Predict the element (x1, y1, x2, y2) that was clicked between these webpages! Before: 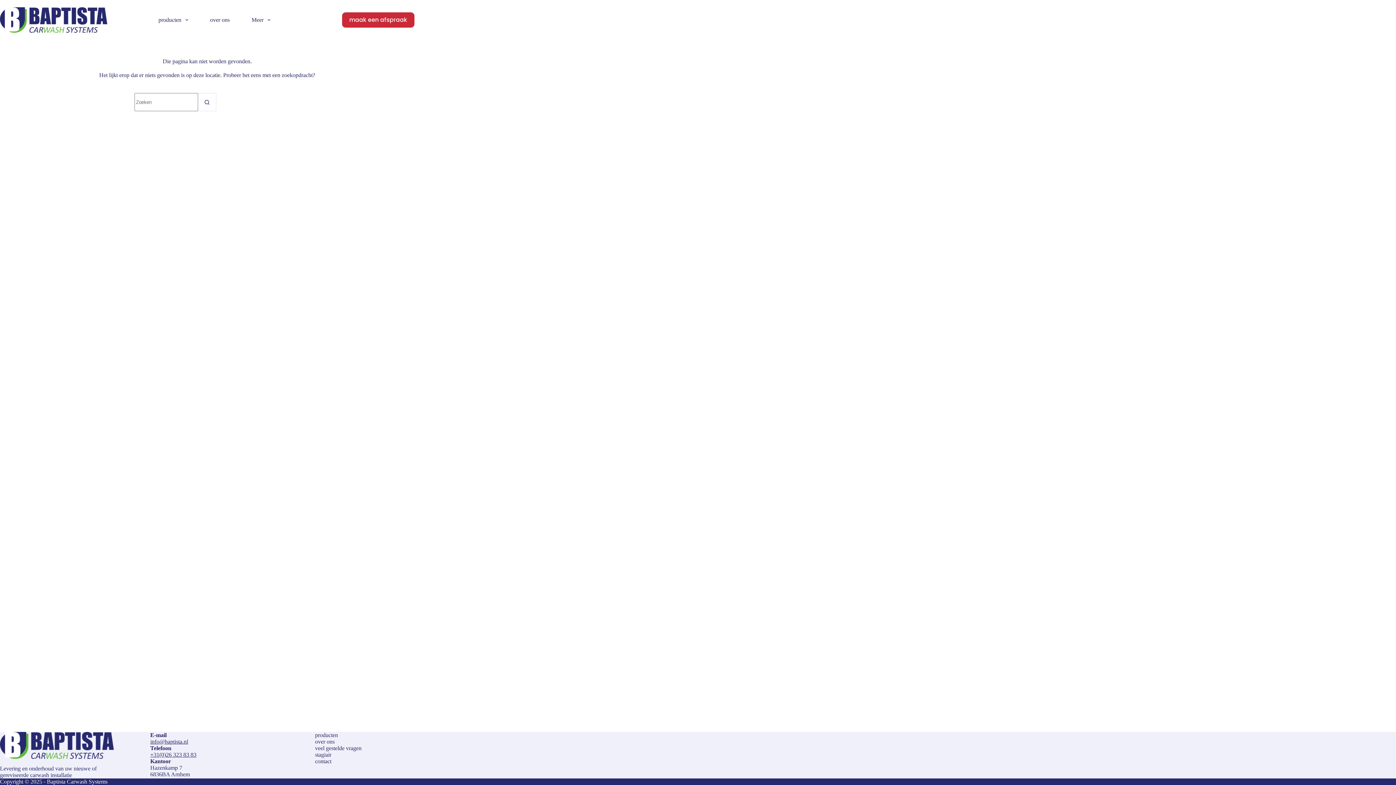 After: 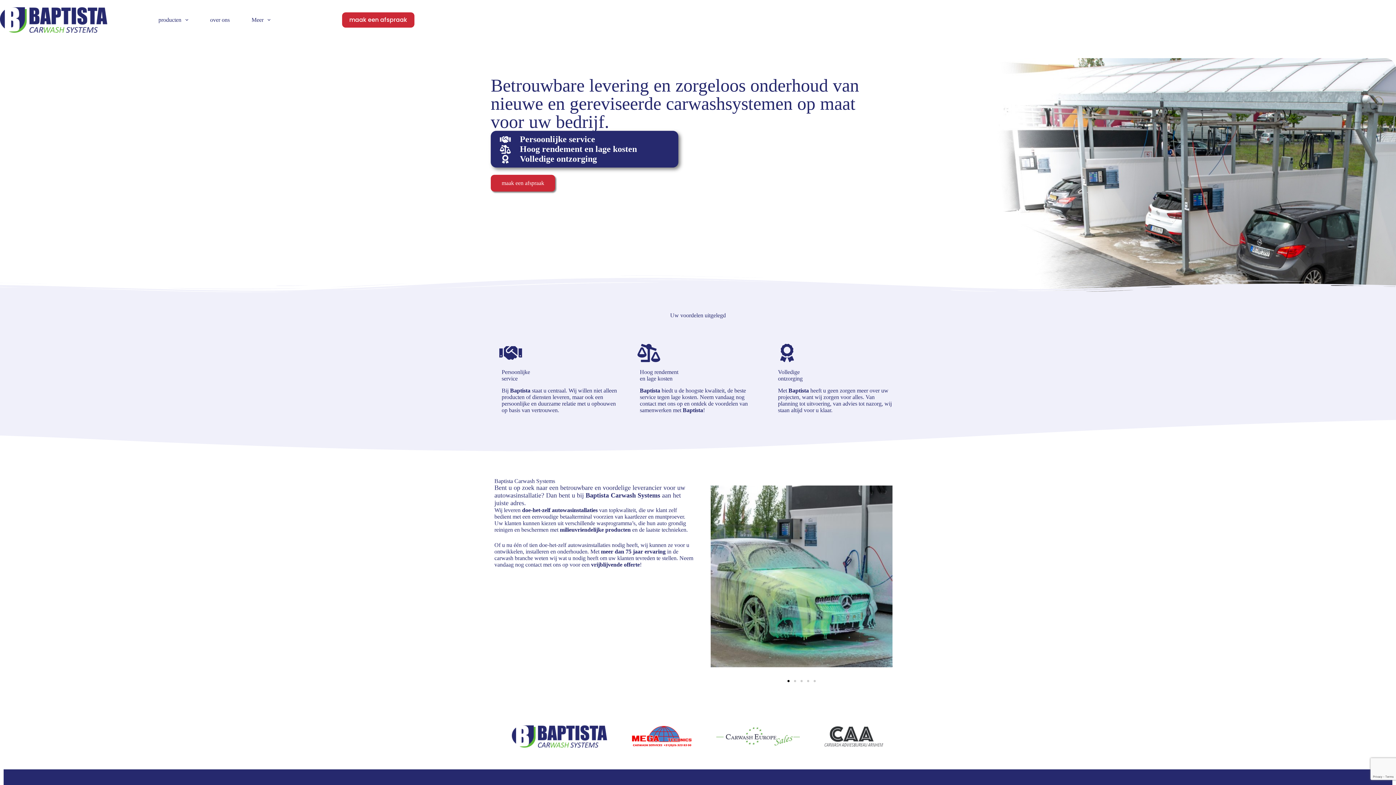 Action: bbox: (0, 7, 107, 32)